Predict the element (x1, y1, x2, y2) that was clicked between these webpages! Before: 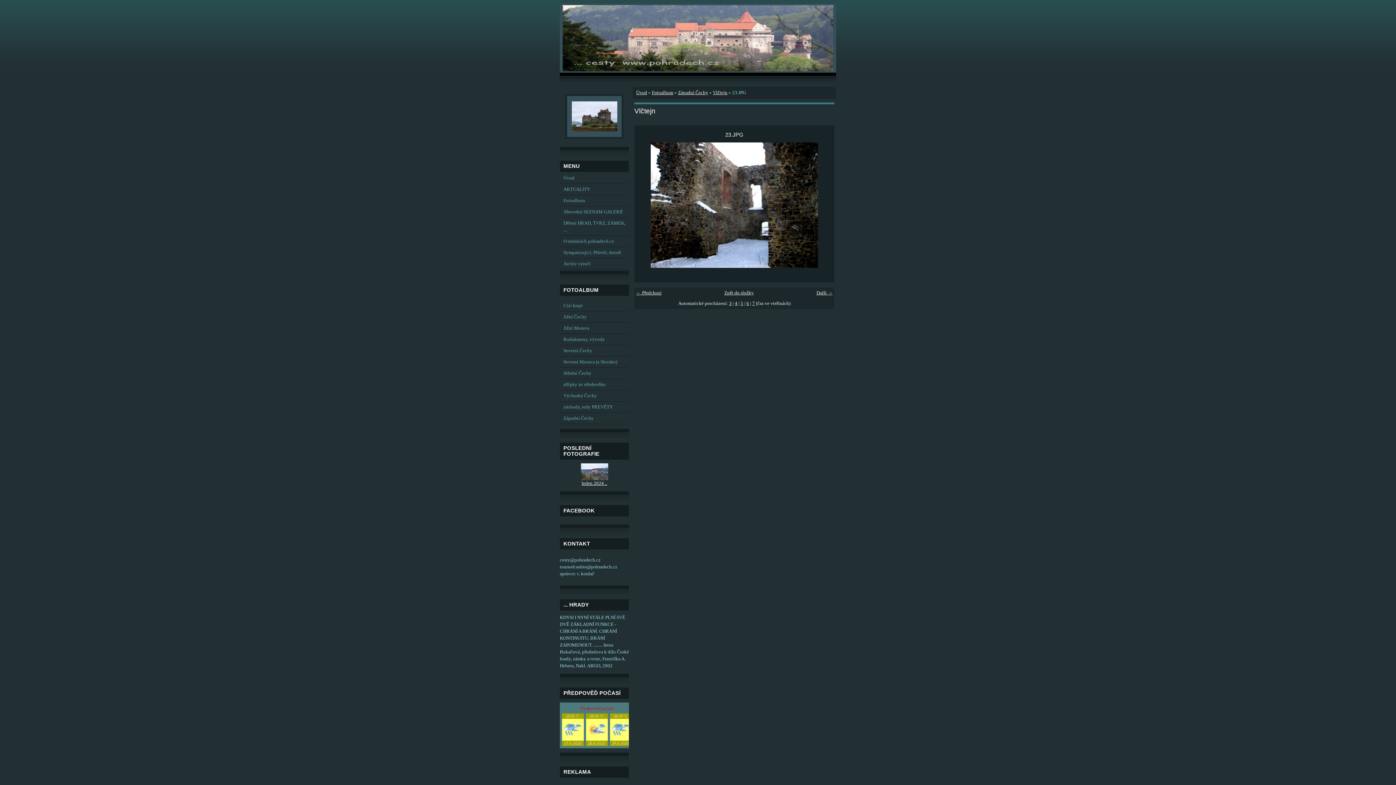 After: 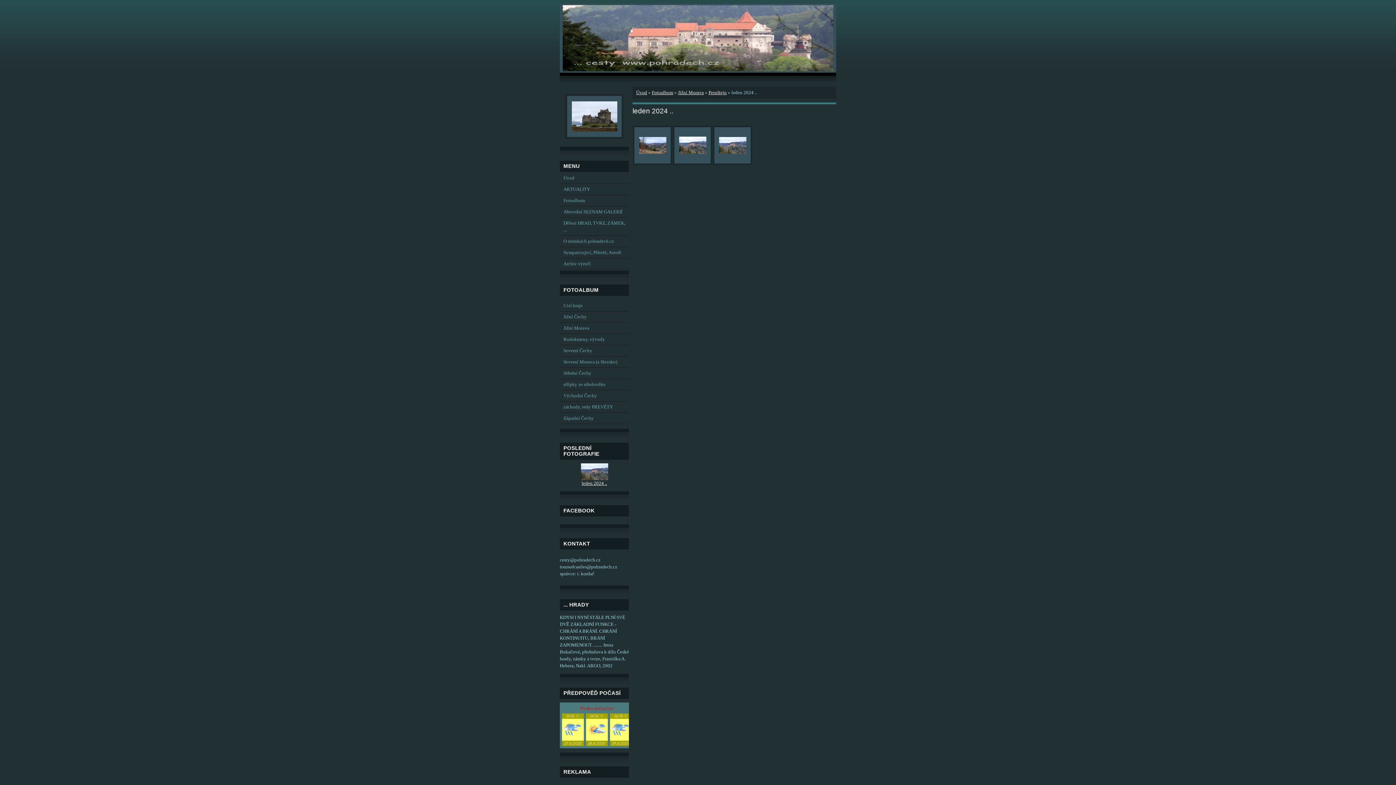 Action: bbox: (580, 476, 608, 481)